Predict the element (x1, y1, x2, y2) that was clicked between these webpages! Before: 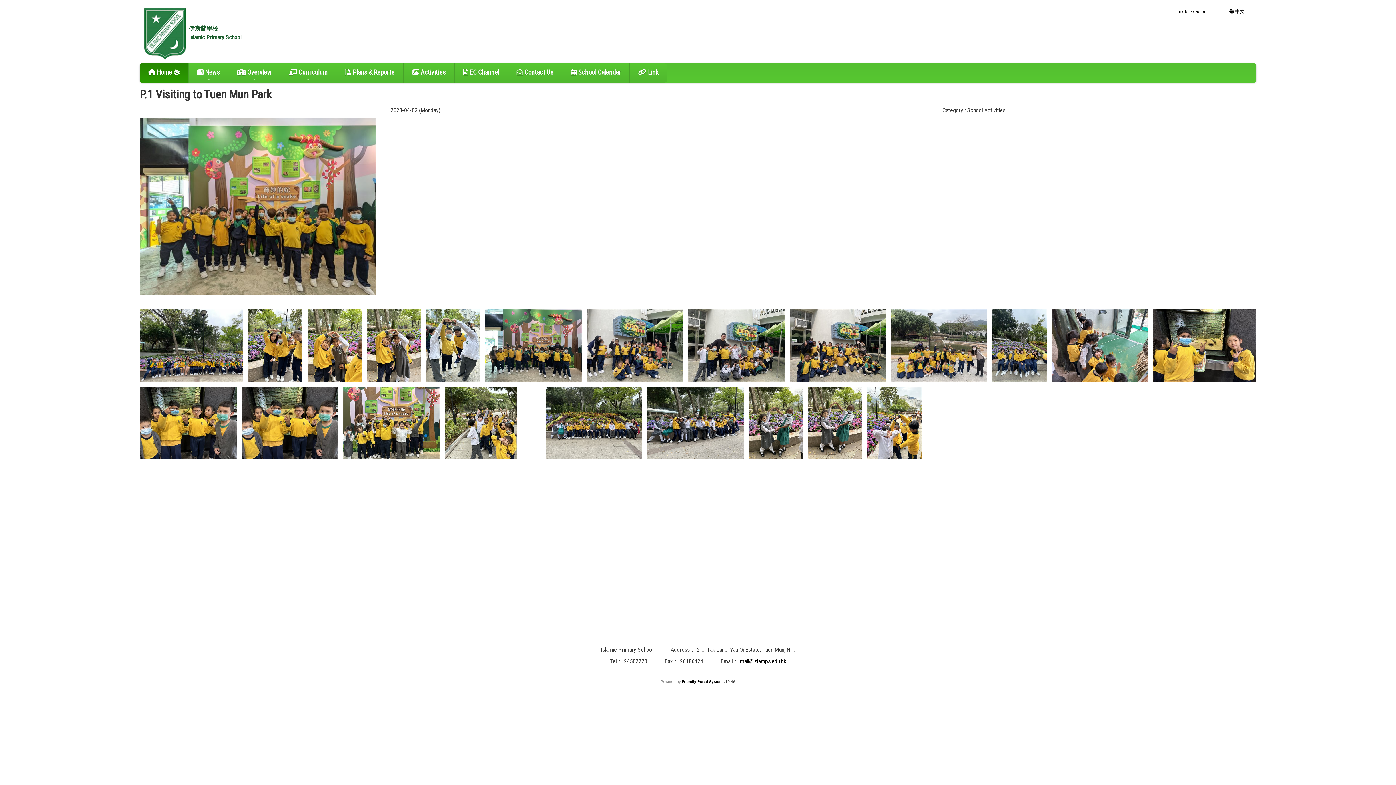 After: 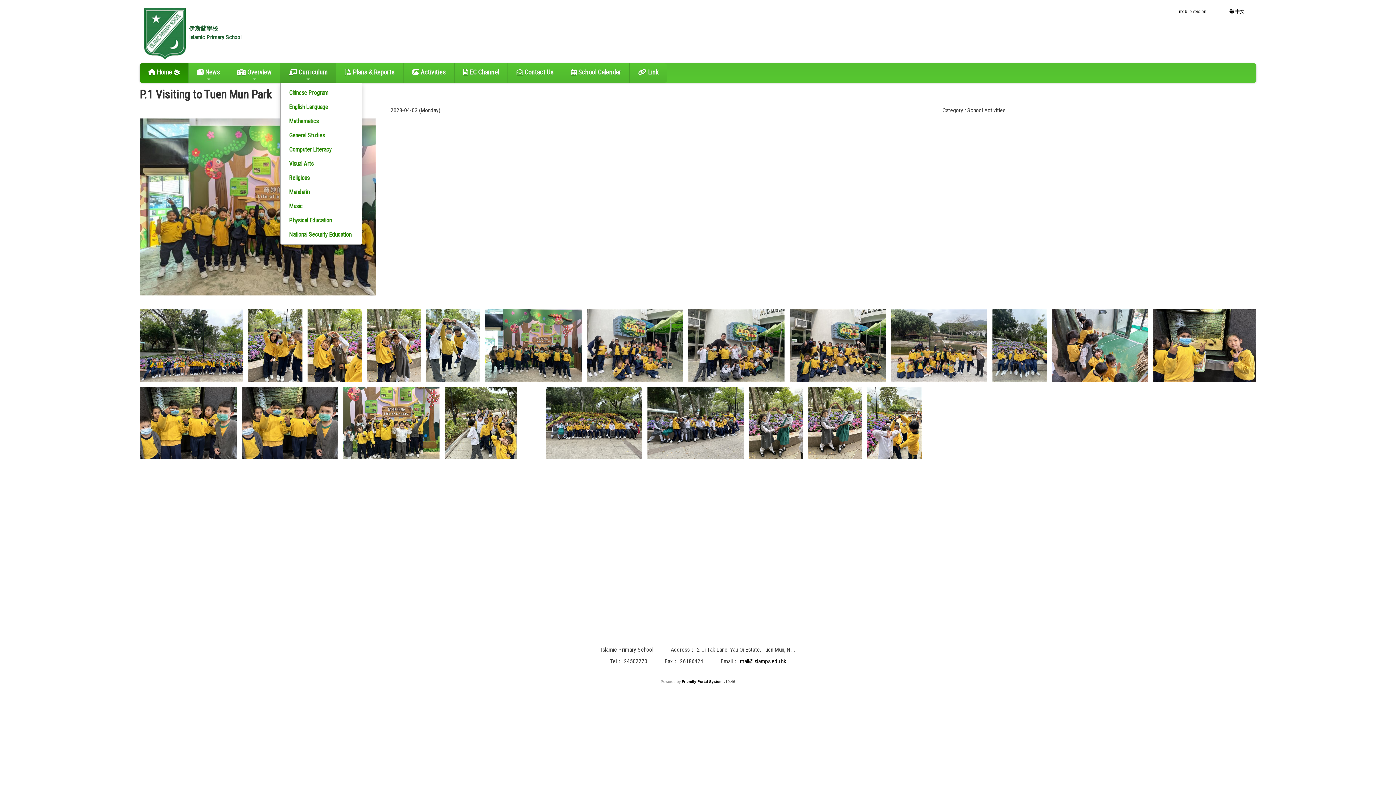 Action: bbox: (280, 63, 336, 82) label:  Curriculum